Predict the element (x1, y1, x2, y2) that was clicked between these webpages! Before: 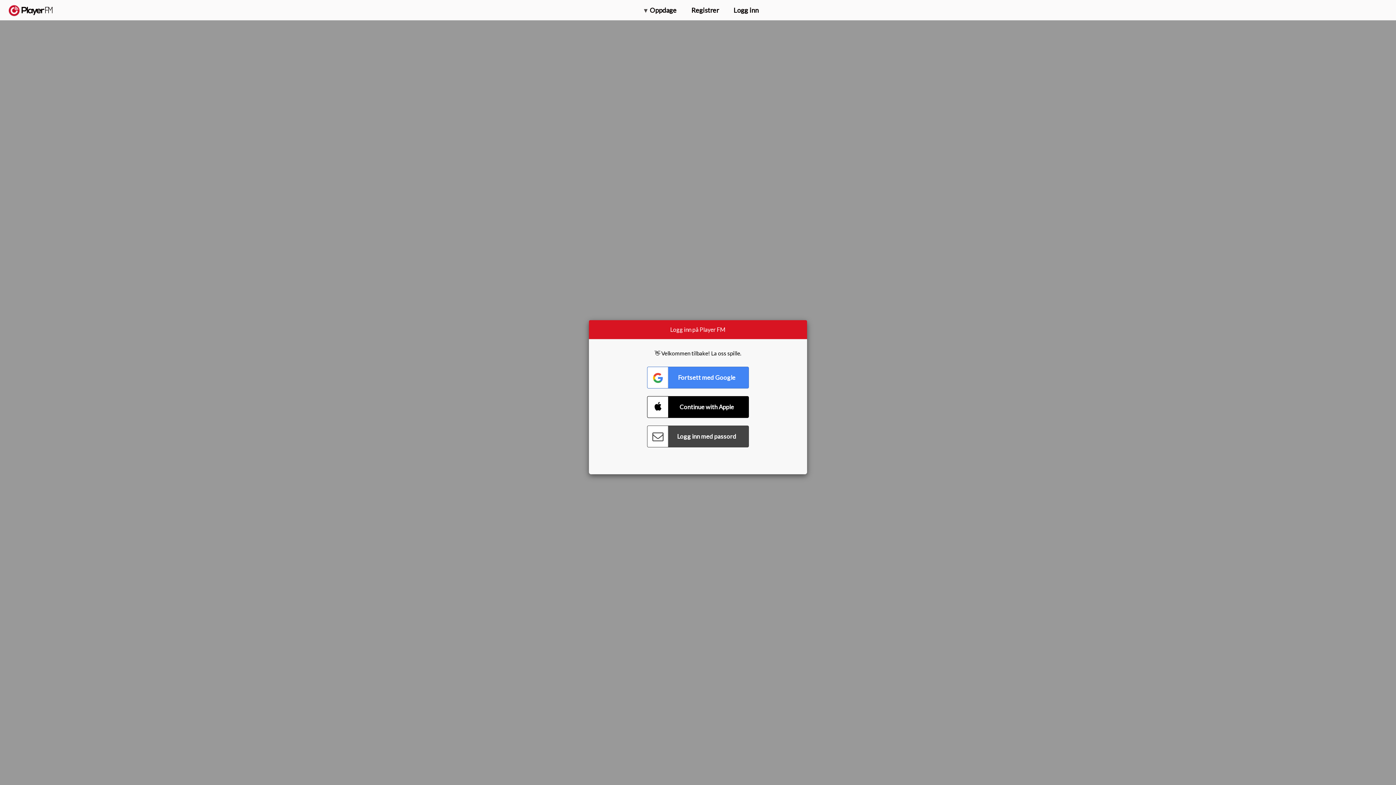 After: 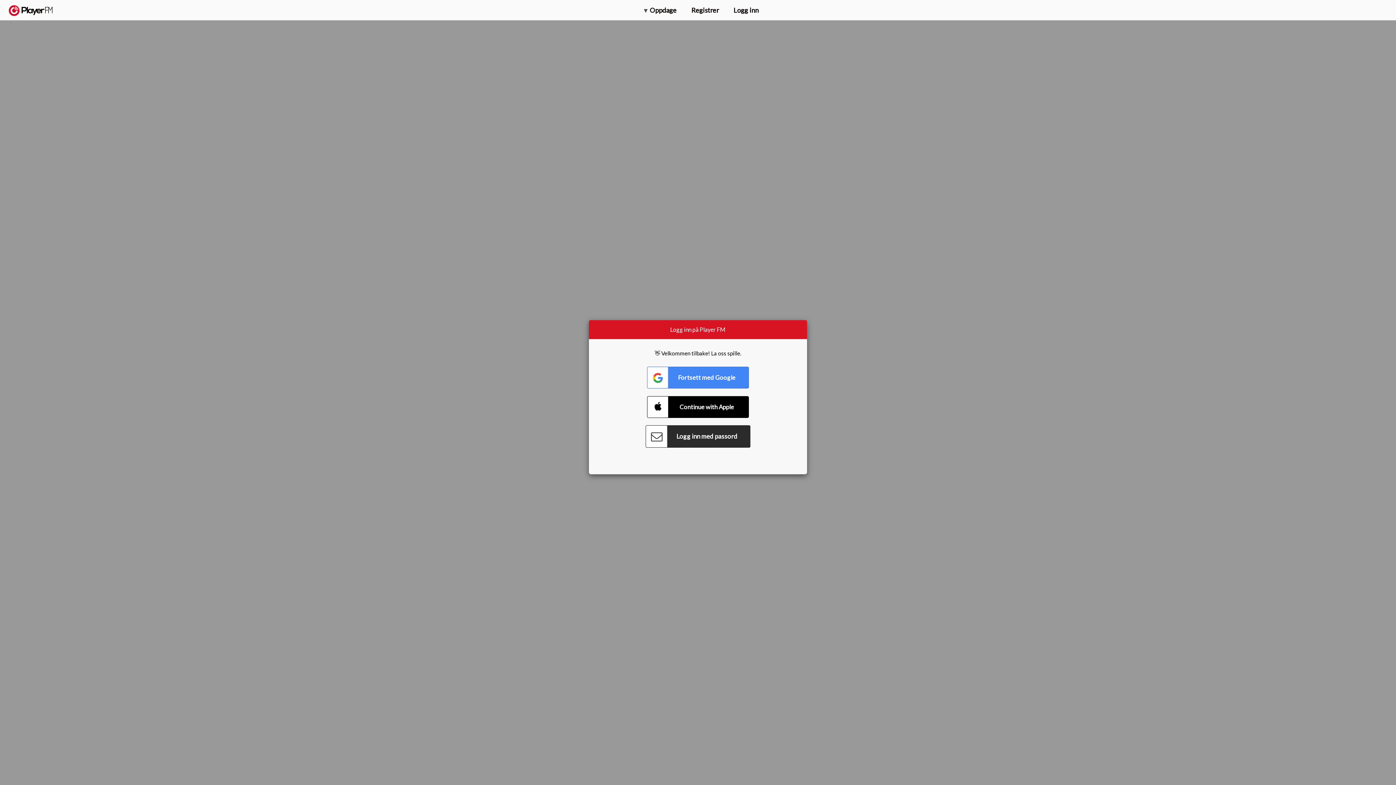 Action: bbox: (647, 425, 749, 447) label: Connect with Password